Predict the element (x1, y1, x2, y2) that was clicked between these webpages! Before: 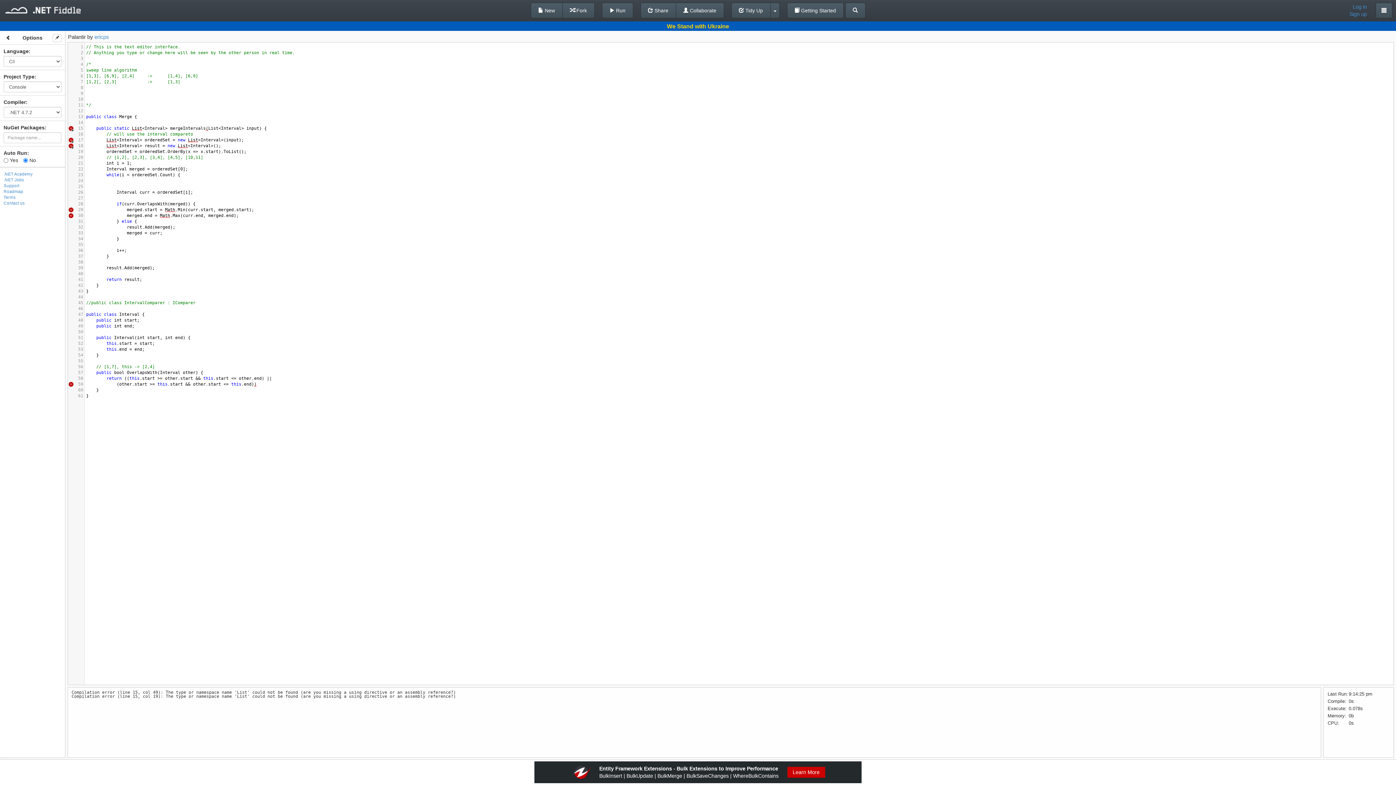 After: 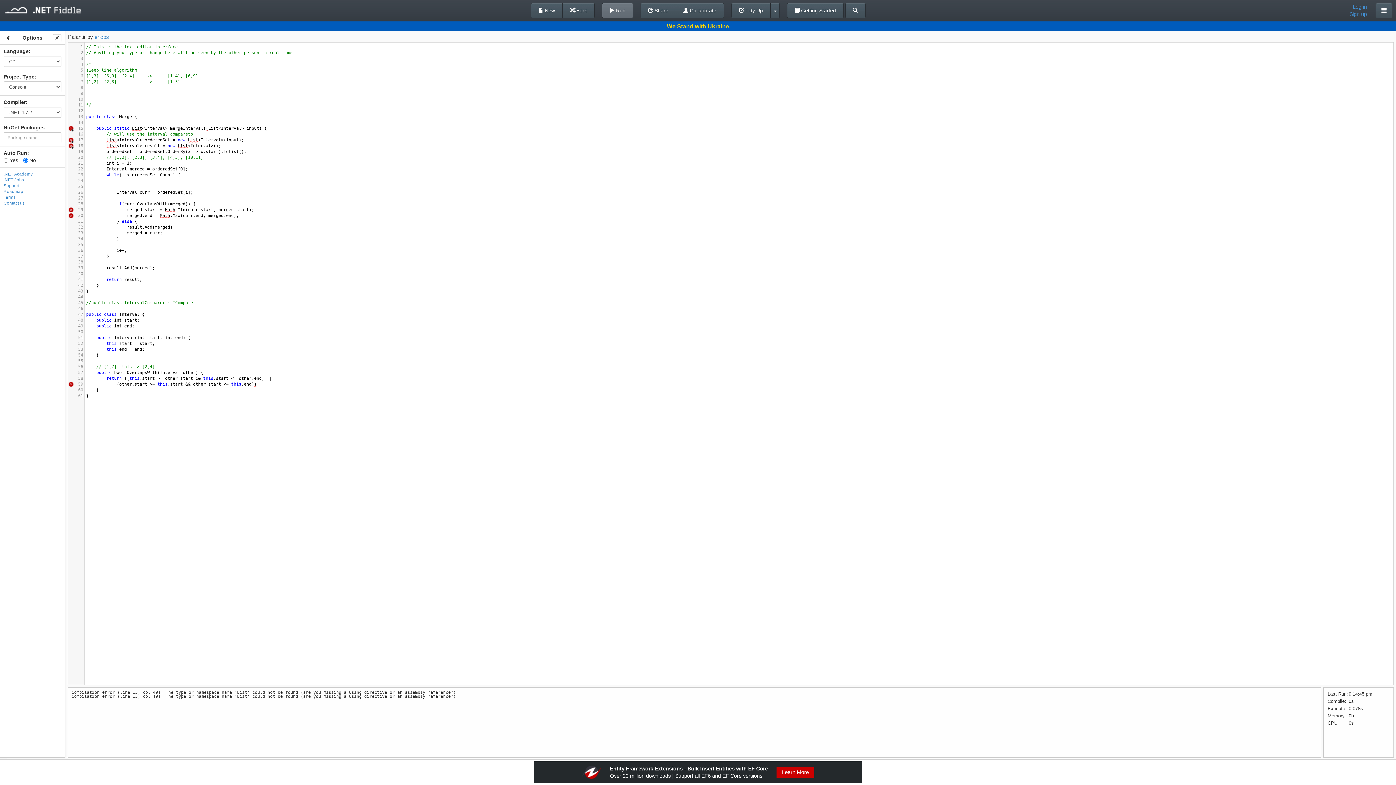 Action: bbox: (602, 2, 633, 18) label:  Run